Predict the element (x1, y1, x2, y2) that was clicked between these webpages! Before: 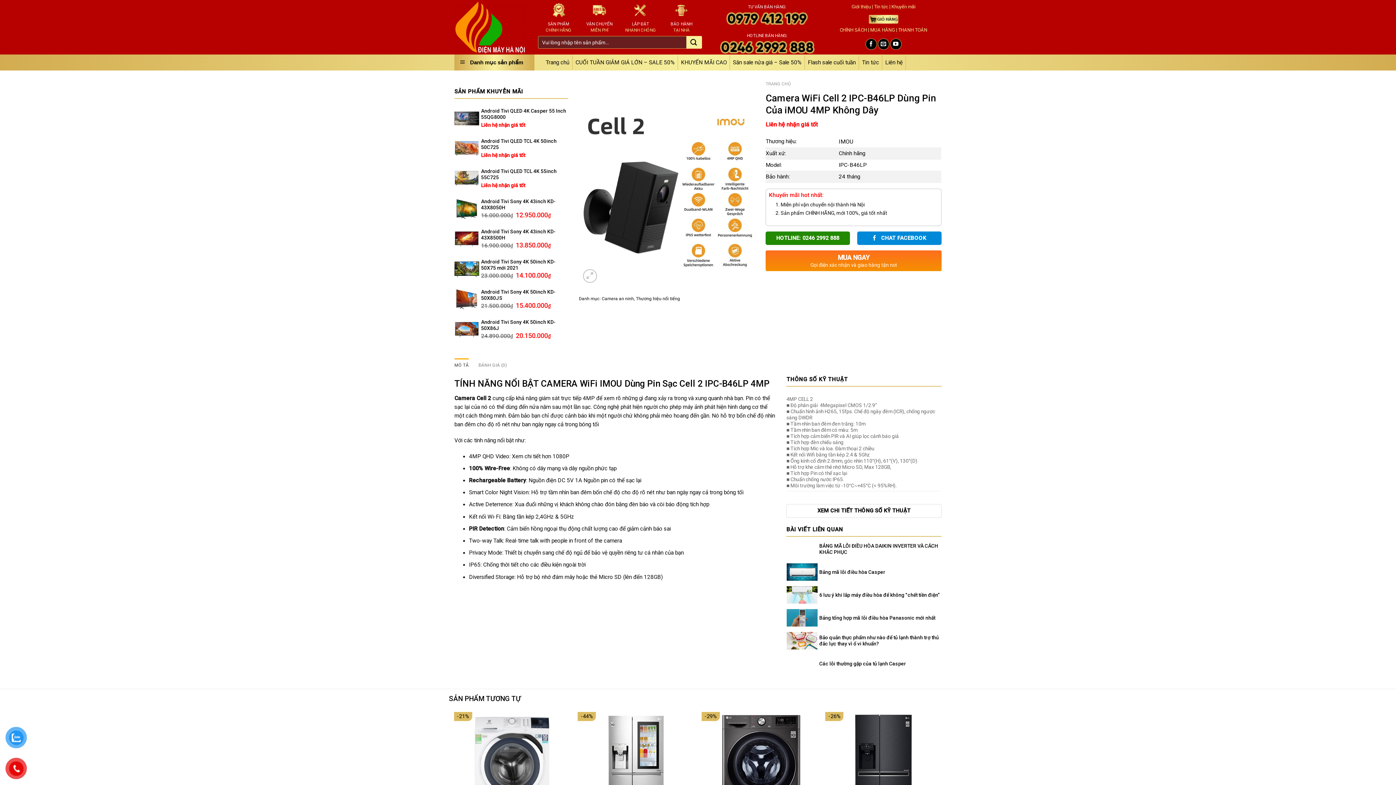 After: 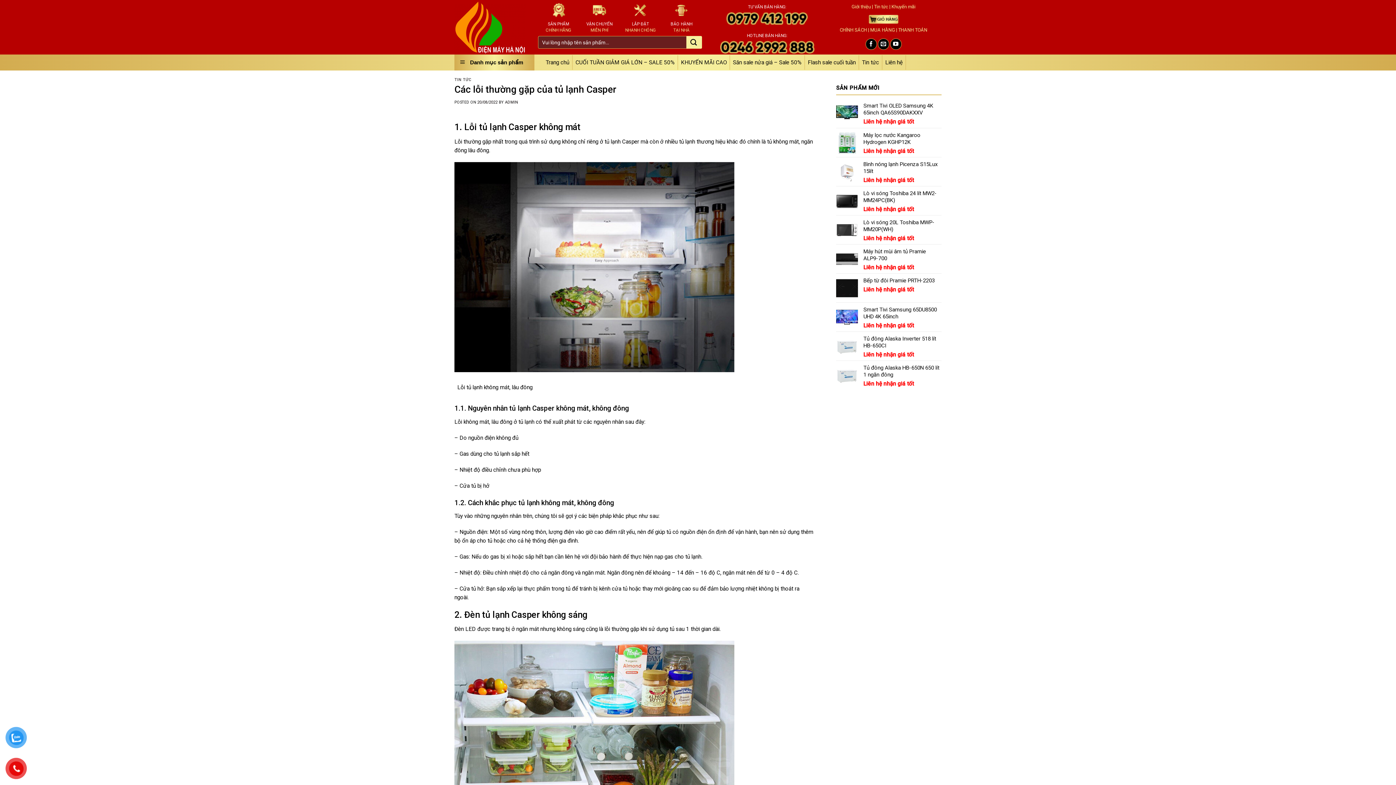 Action: bbox: (786, 655, 941, 672) label: 	
Các lỗi thường gặp của tủ lạnh Casper